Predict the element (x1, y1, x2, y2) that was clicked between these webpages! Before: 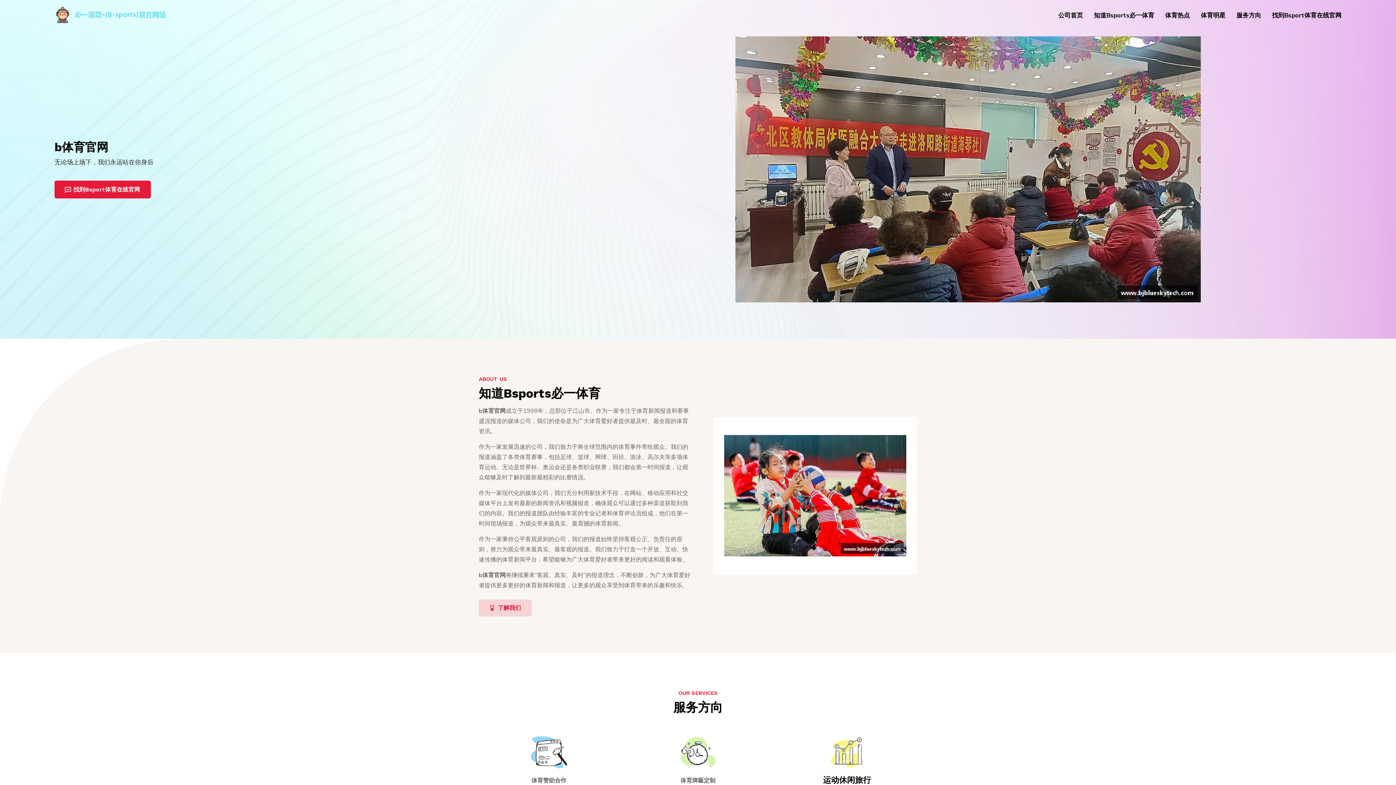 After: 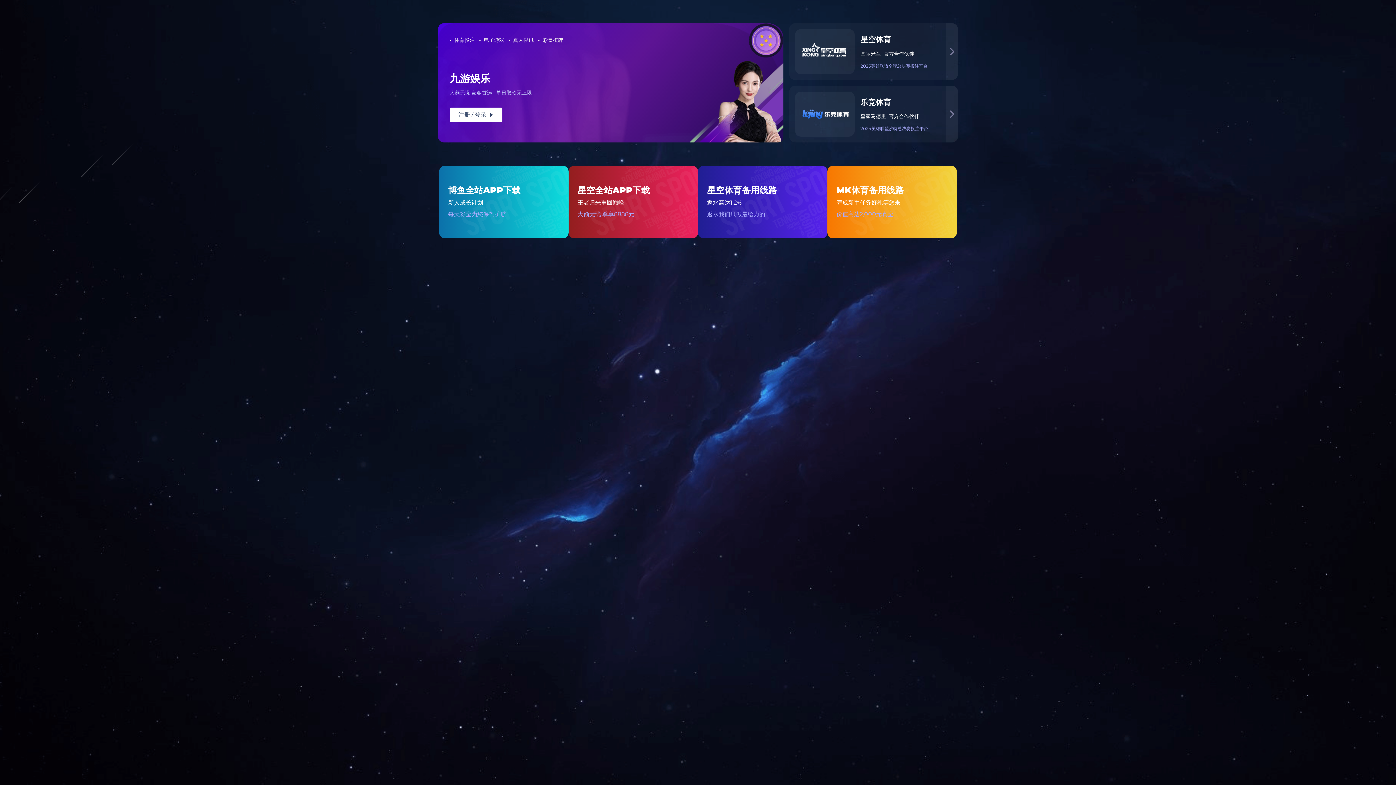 Action: bbox: (1201, 1, 1225, 29) label: 体育明星